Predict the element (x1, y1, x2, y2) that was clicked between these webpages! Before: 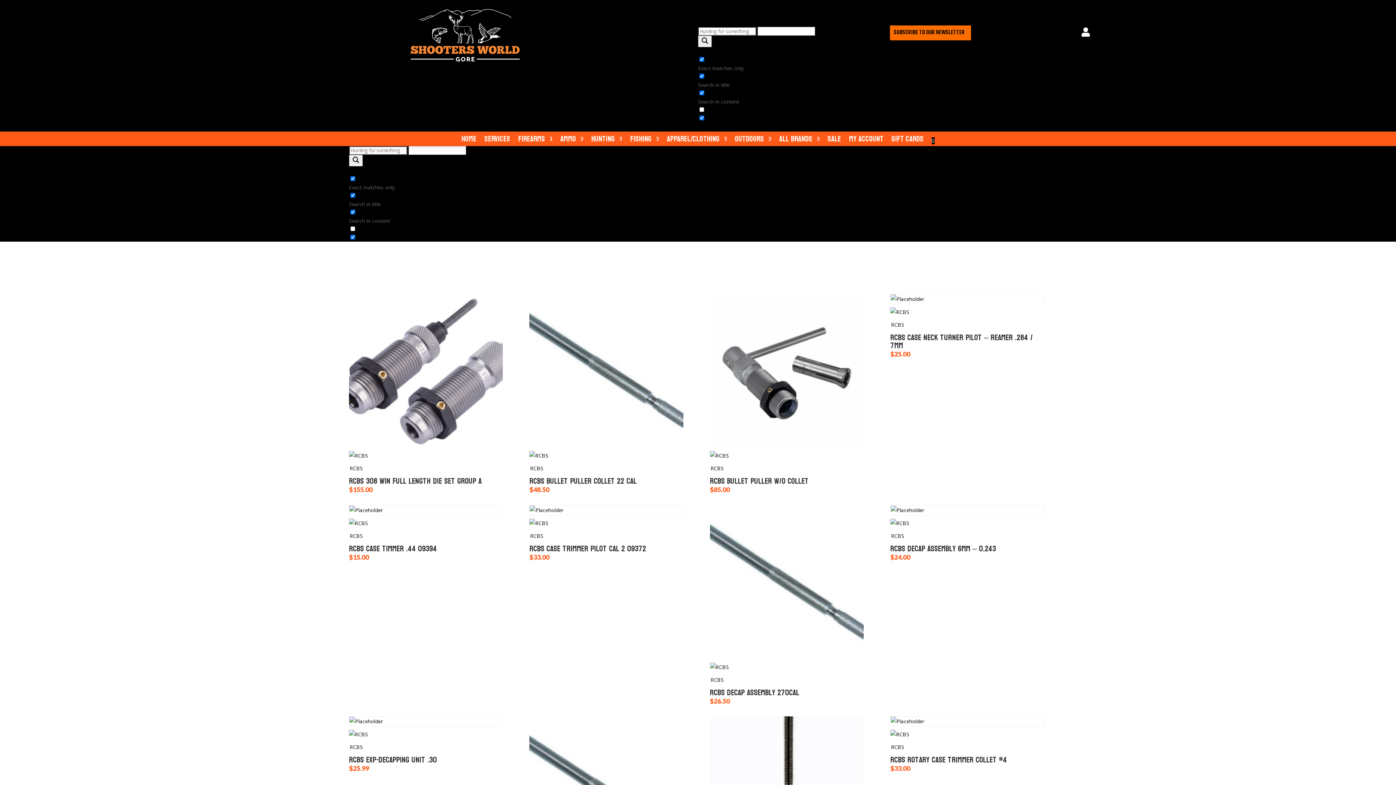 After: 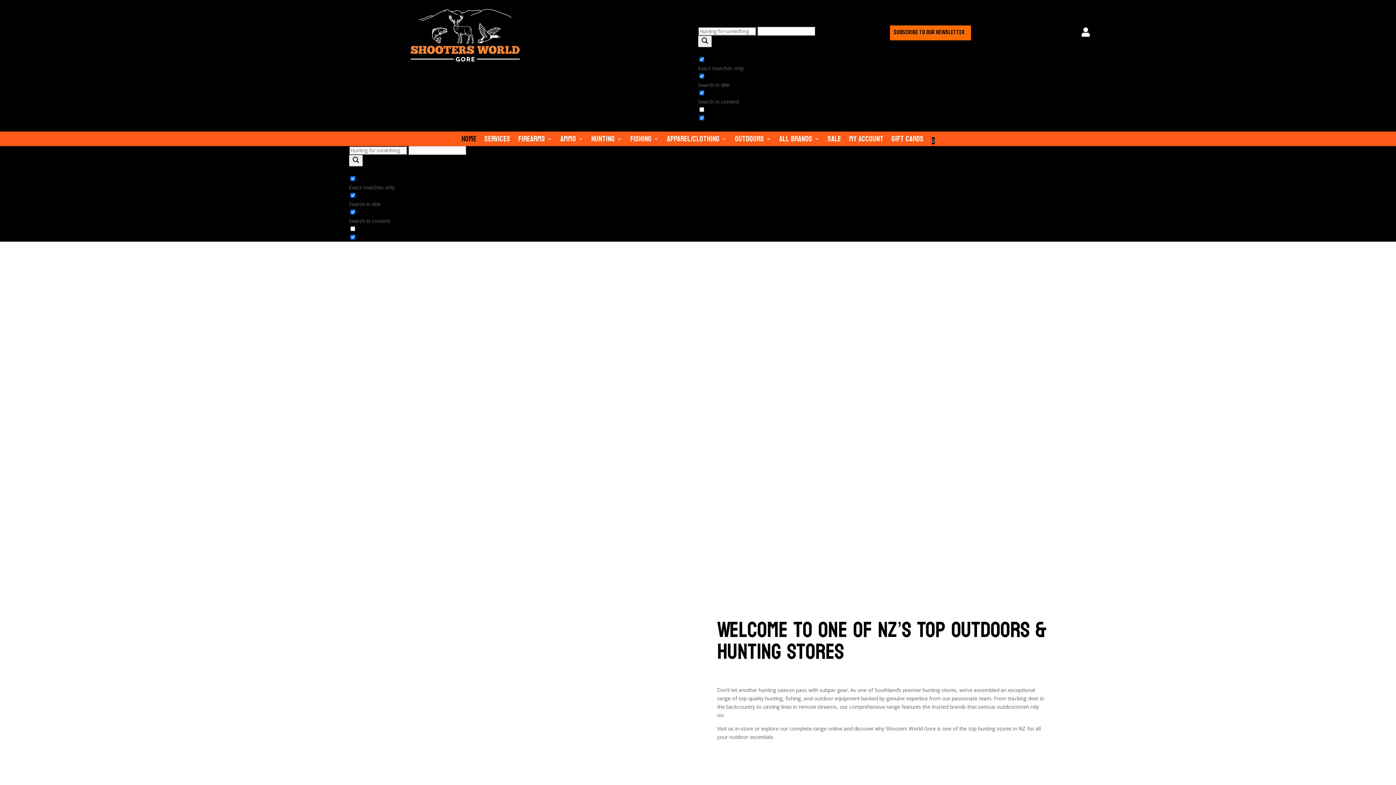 Action: bbox: (410, 56, 520, 62)